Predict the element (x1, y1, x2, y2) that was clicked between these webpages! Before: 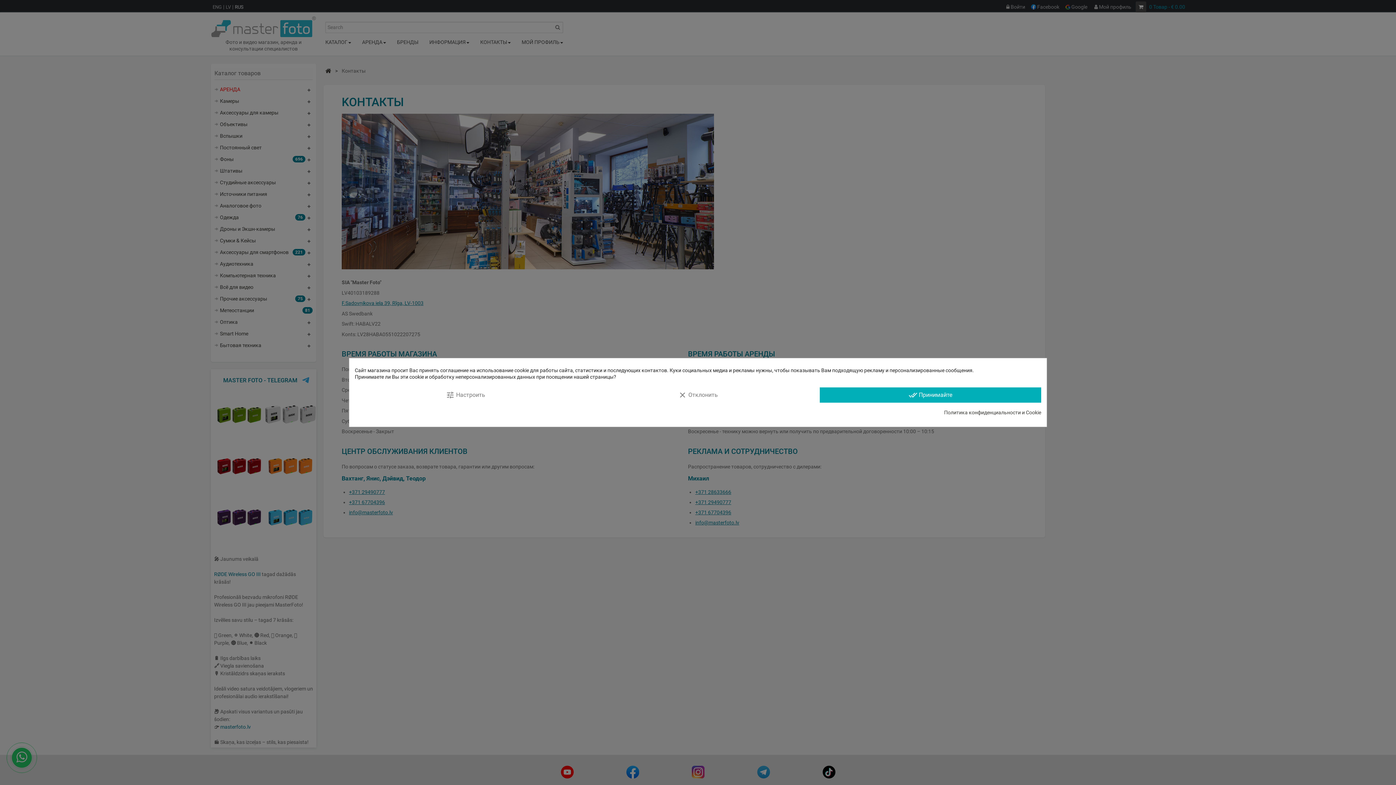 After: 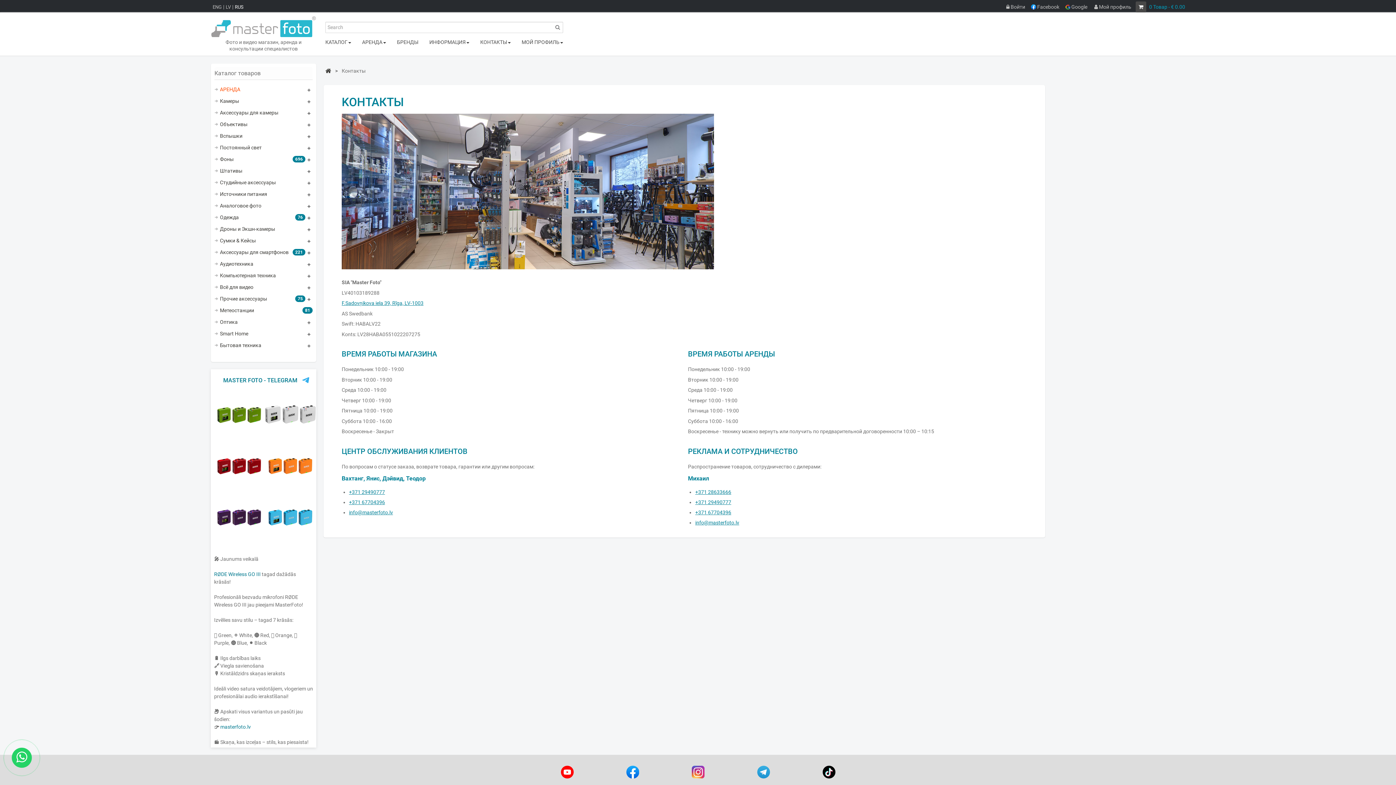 Action: label: done_all Принимайте bbox: (819, 387, 1041, 402)